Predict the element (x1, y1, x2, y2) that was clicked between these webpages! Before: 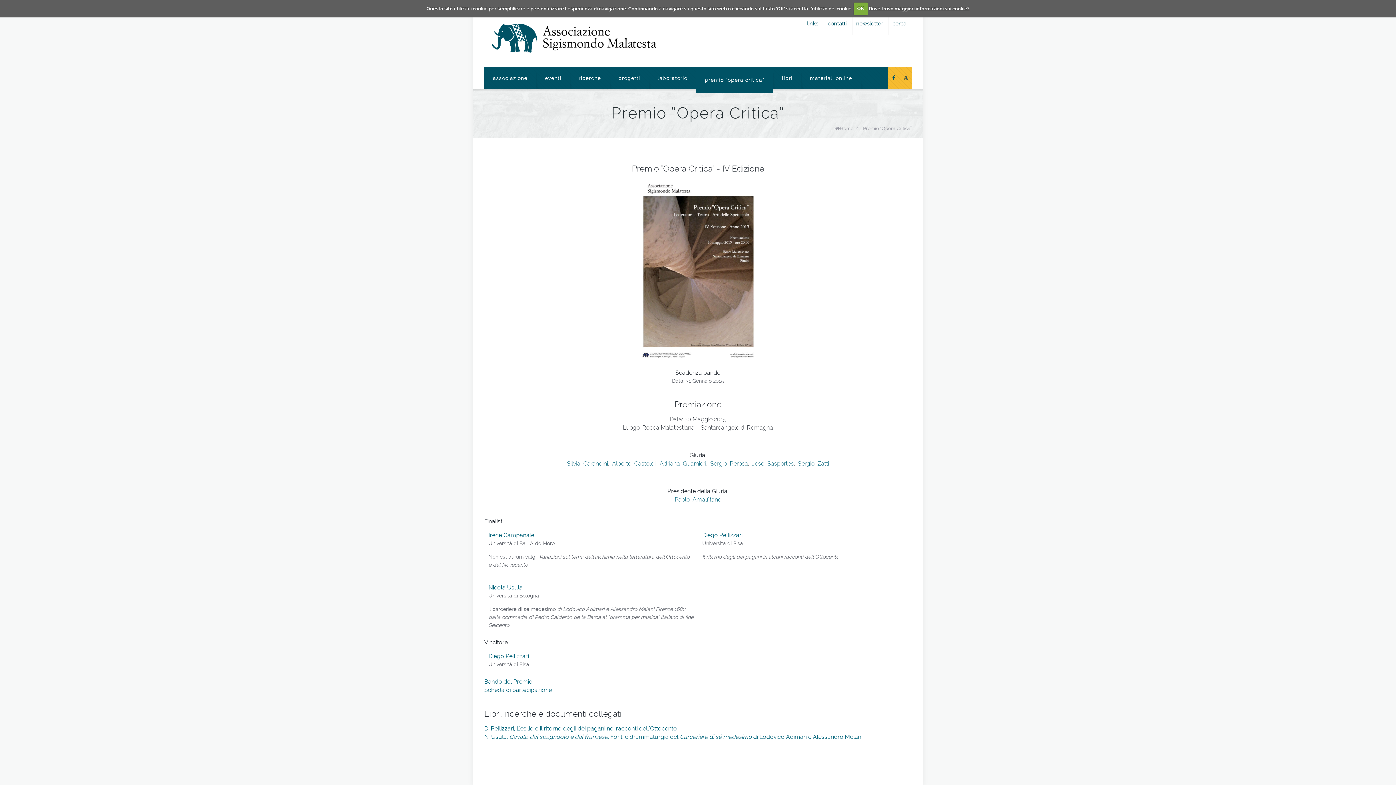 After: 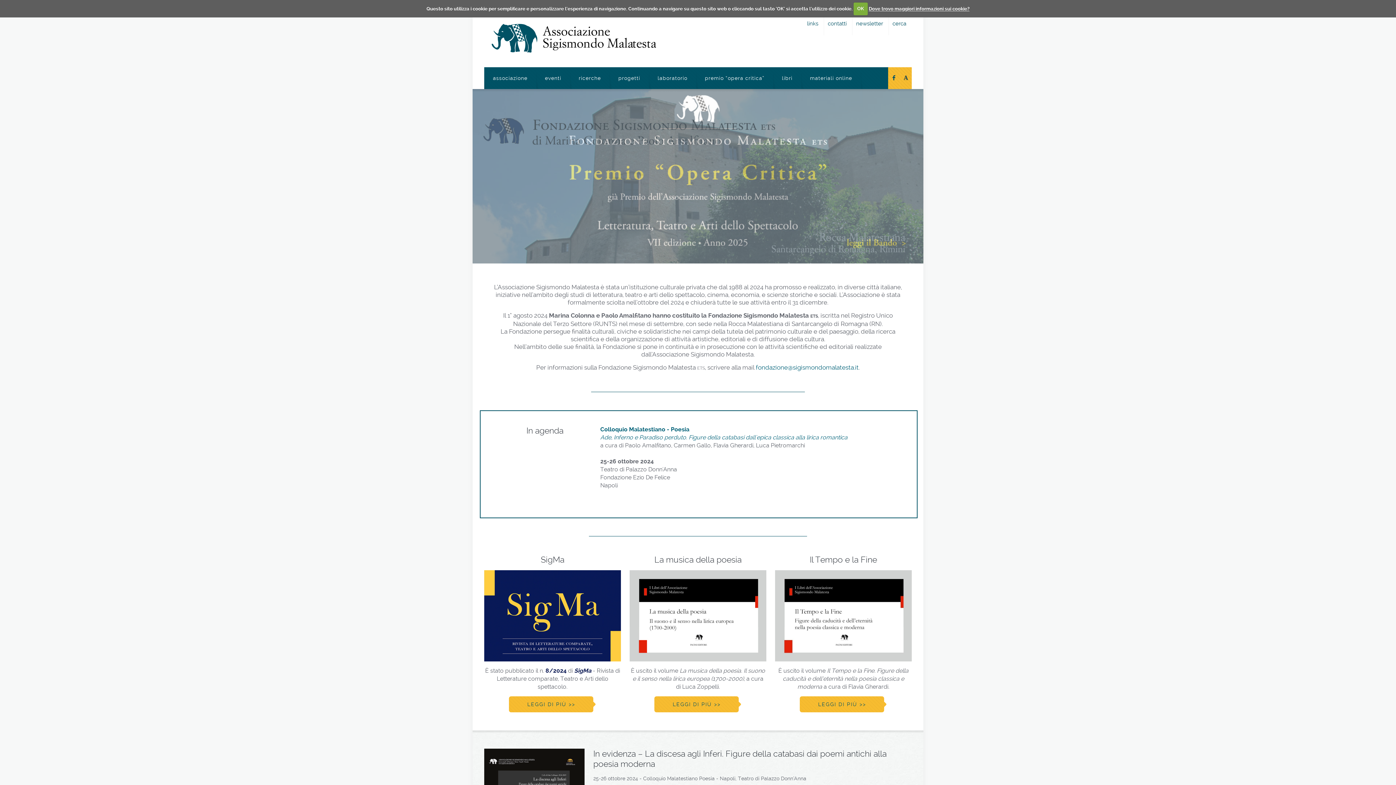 Action: bbox: (491, 23, 656, 52)